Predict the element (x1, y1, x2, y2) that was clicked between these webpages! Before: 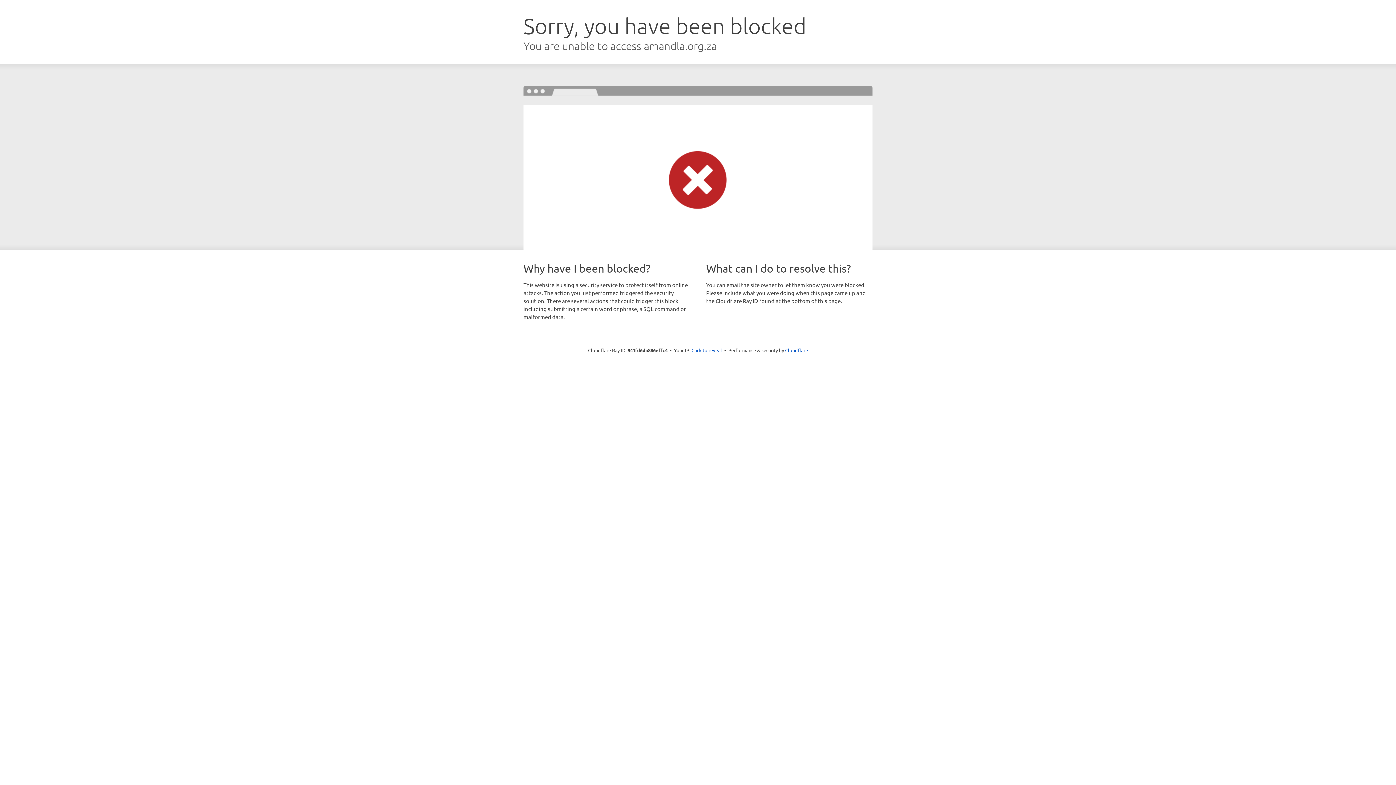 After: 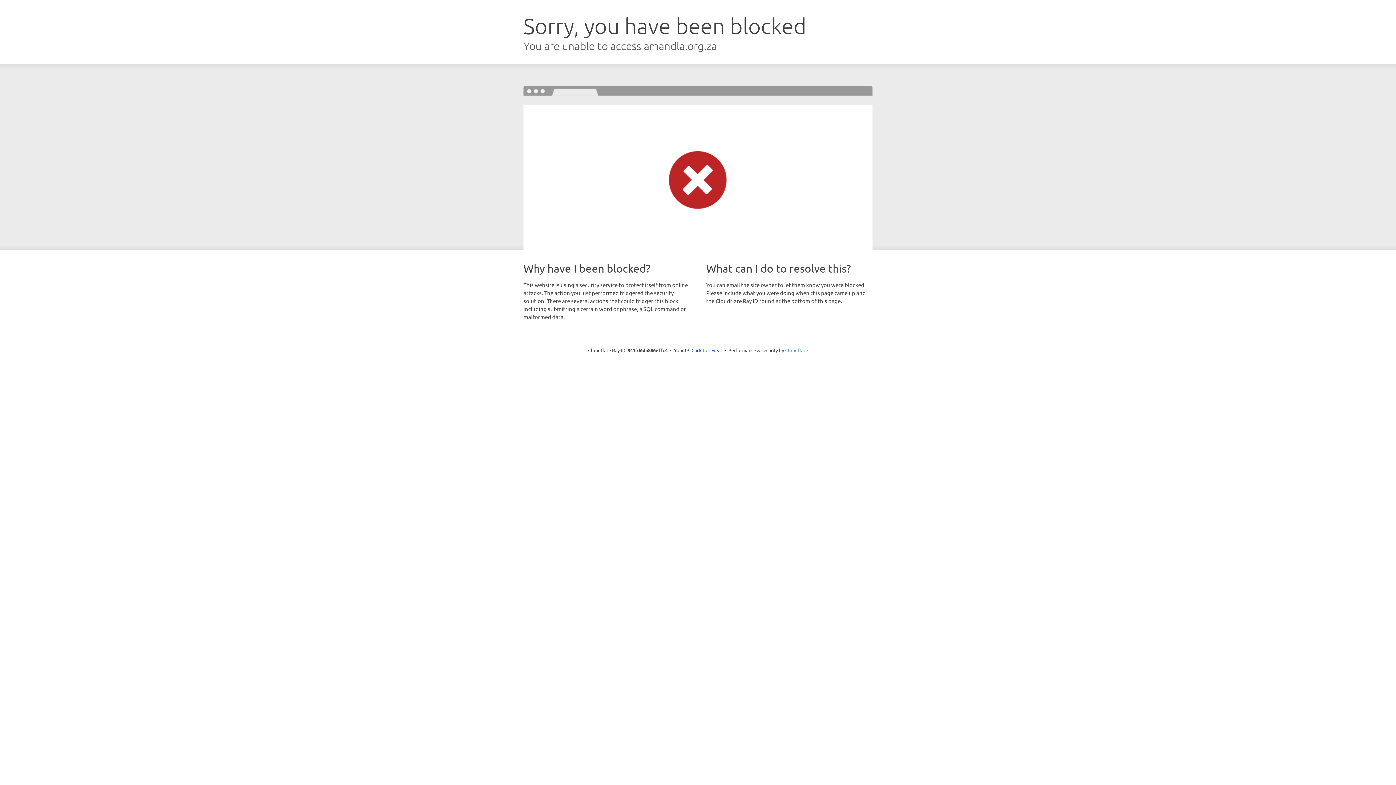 Action: label: Cloudflare bbox: (785, 347, 808, 353)